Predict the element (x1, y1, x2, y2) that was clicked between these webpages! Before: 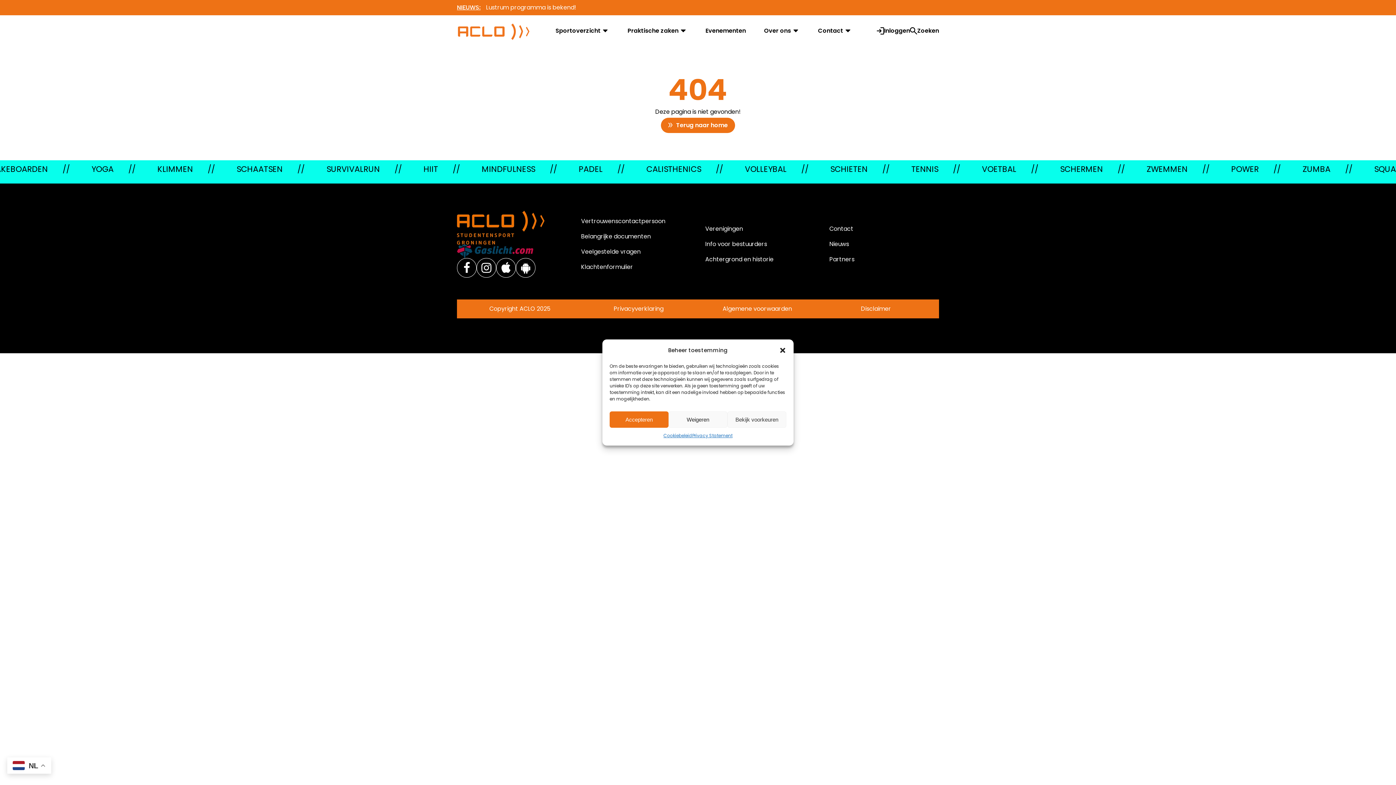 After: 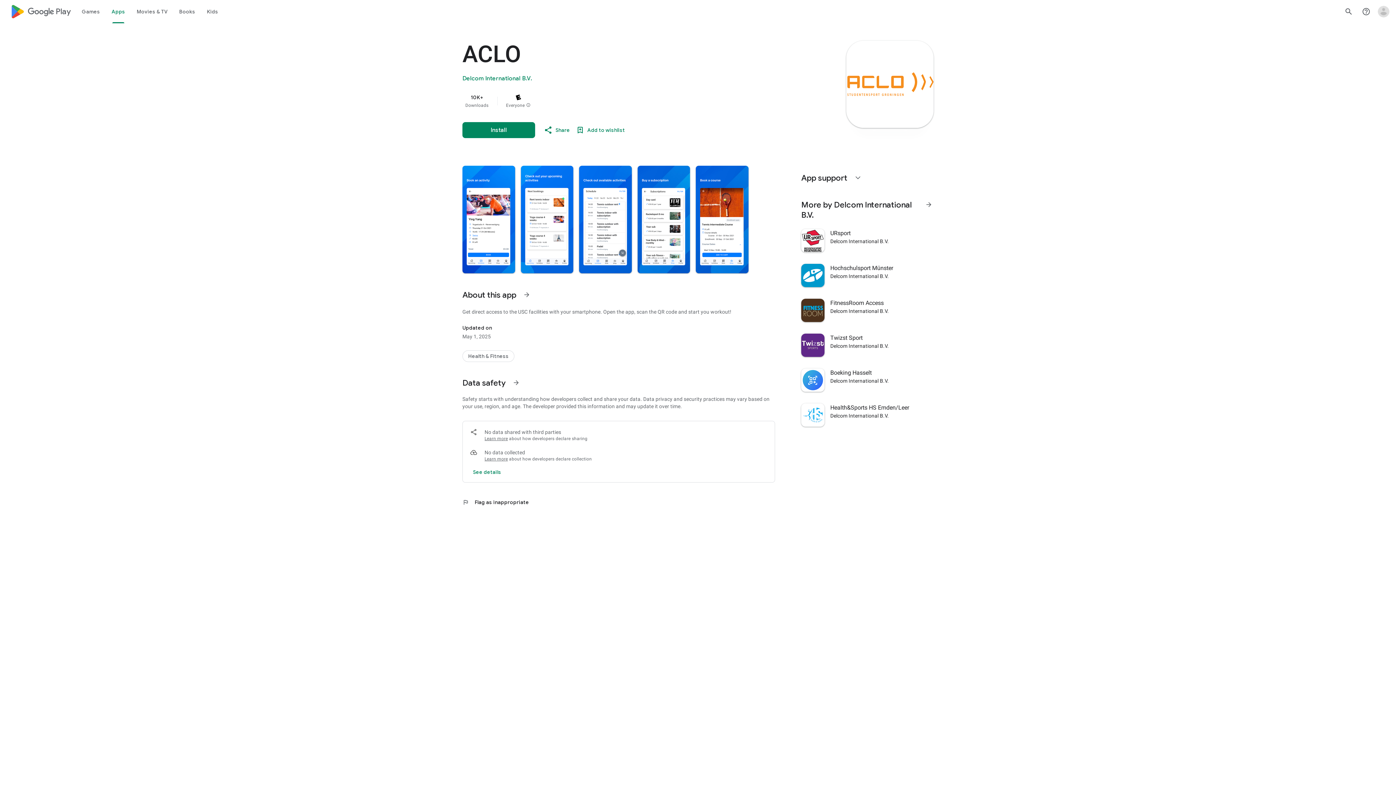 Action: bbox: (516, 258, 535, 277)